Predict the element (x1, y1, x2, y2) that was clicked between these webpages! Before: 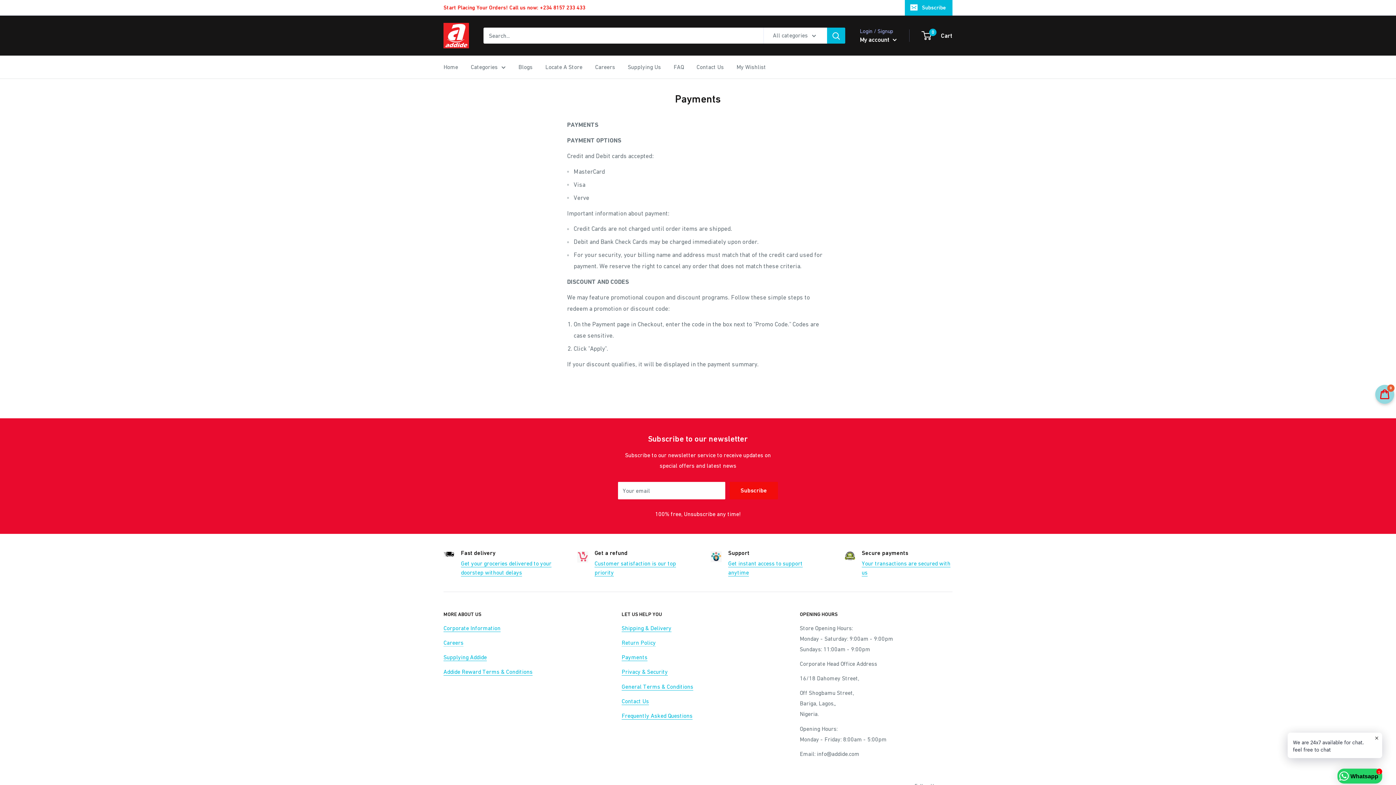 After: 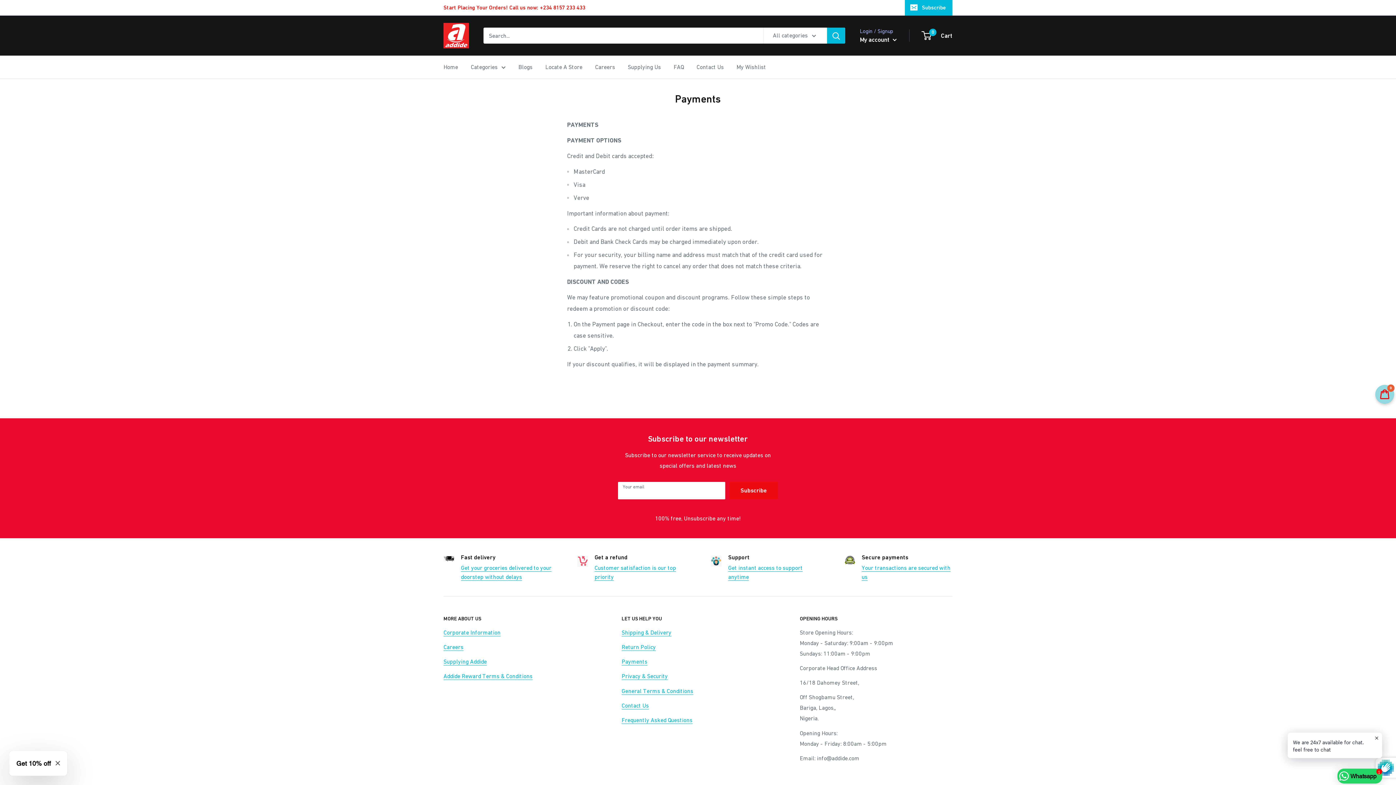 Action: bbox: (729, 482, 778, 499) label: Subscribe